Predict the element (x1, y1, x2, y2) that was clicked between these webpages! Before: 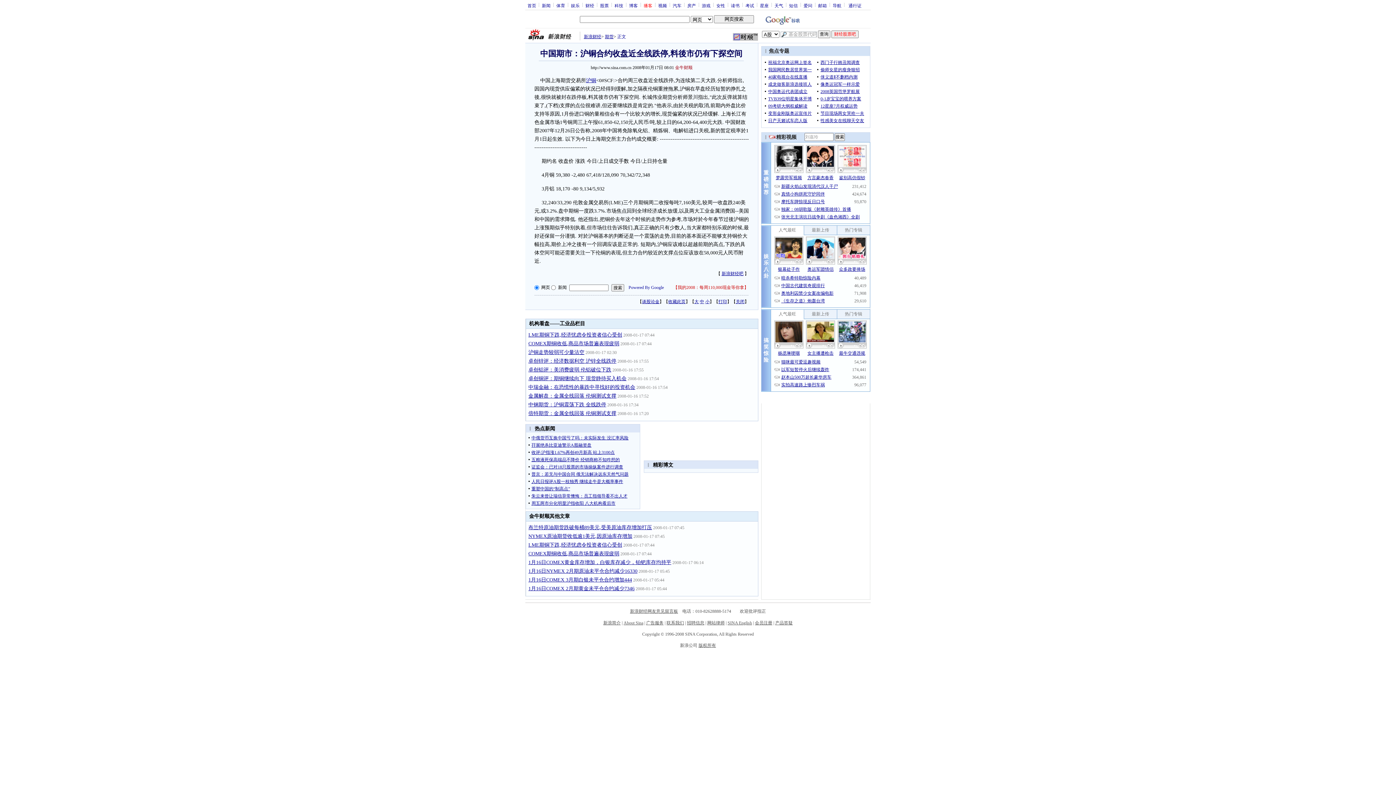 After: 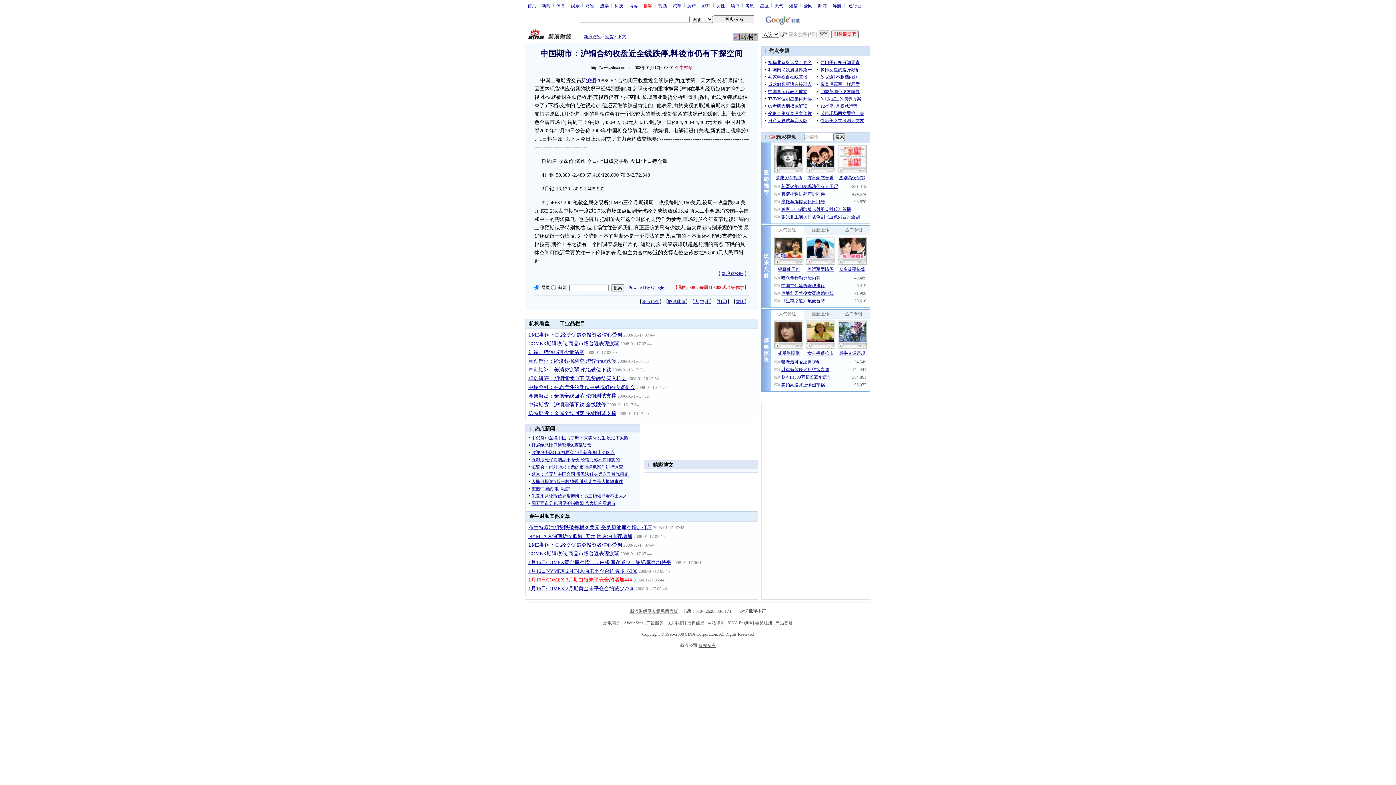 Action: label: 1月16日COMEX 3月期白银未平仓合约增加444 bbox: (528, 577, 632, 582)